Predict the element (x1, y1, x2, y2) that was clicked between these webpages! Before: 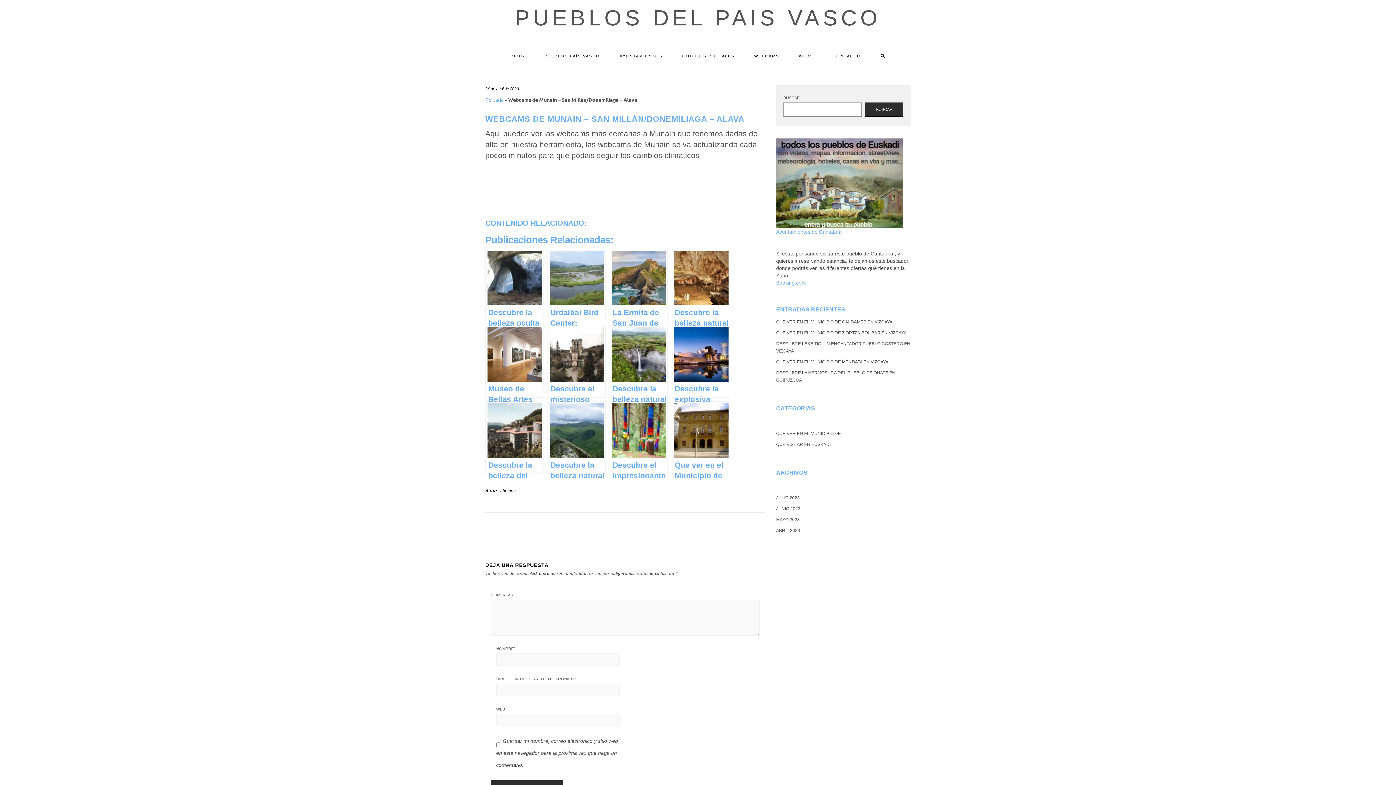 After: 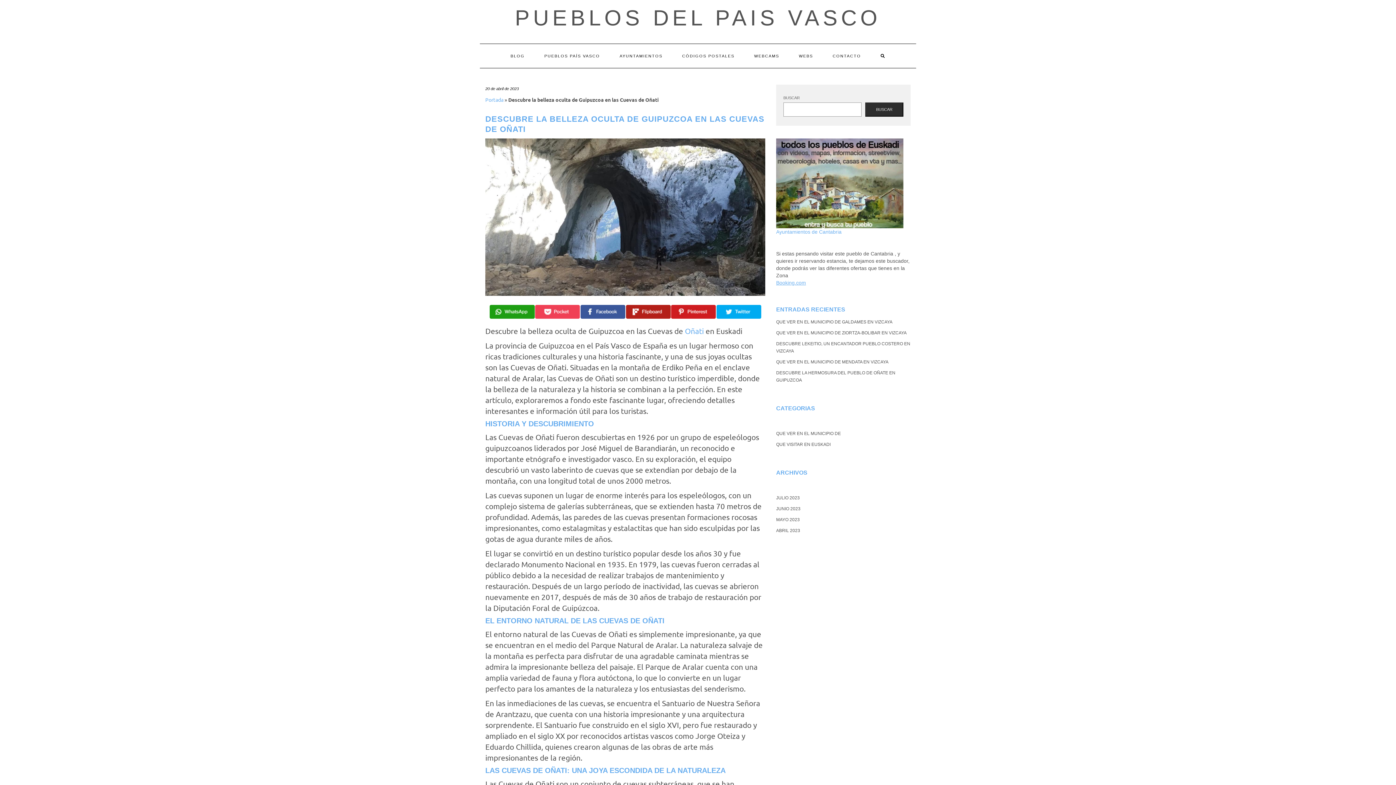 Action: bbox: (485, 248, 543, 321) label: Descubre la belleza oculta de Guipuzcoa en las Cuevas de Oñati